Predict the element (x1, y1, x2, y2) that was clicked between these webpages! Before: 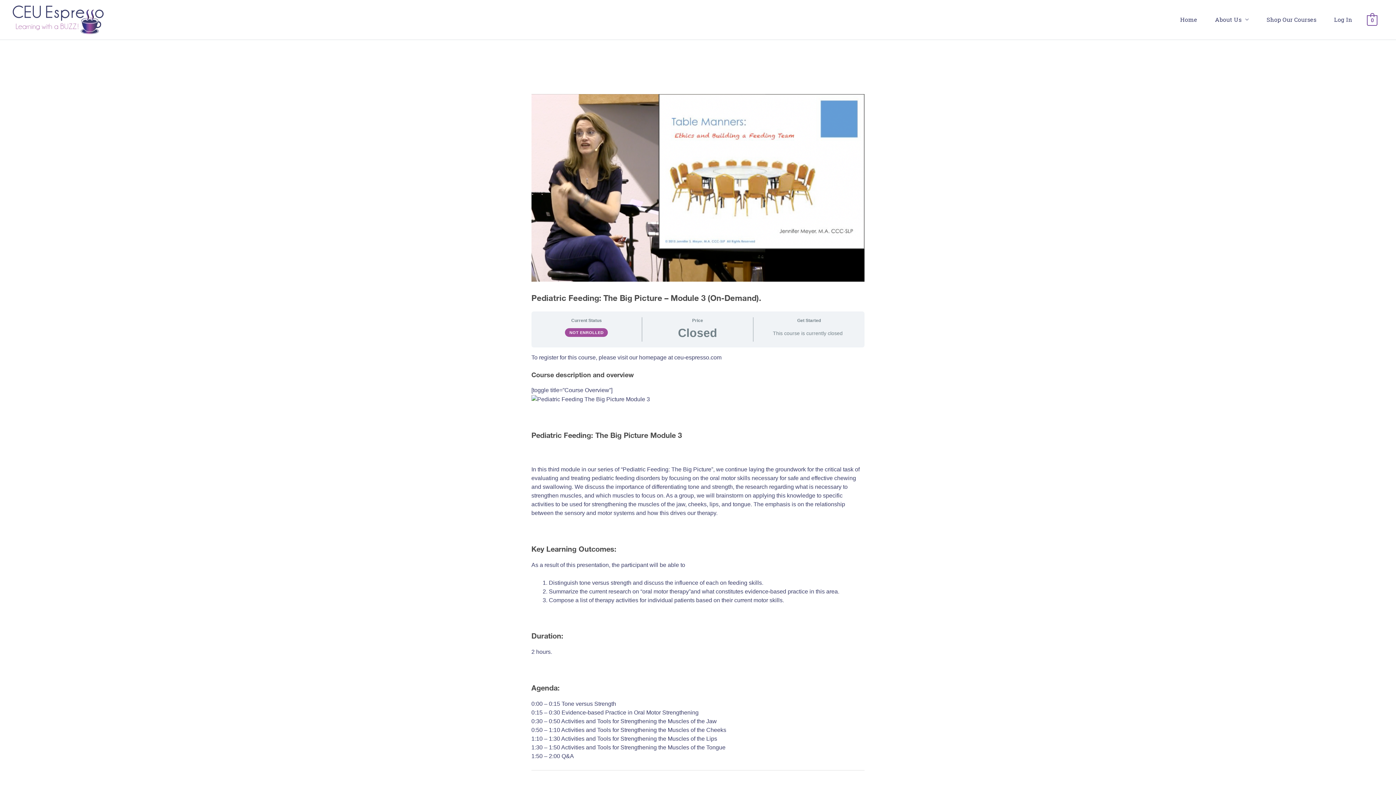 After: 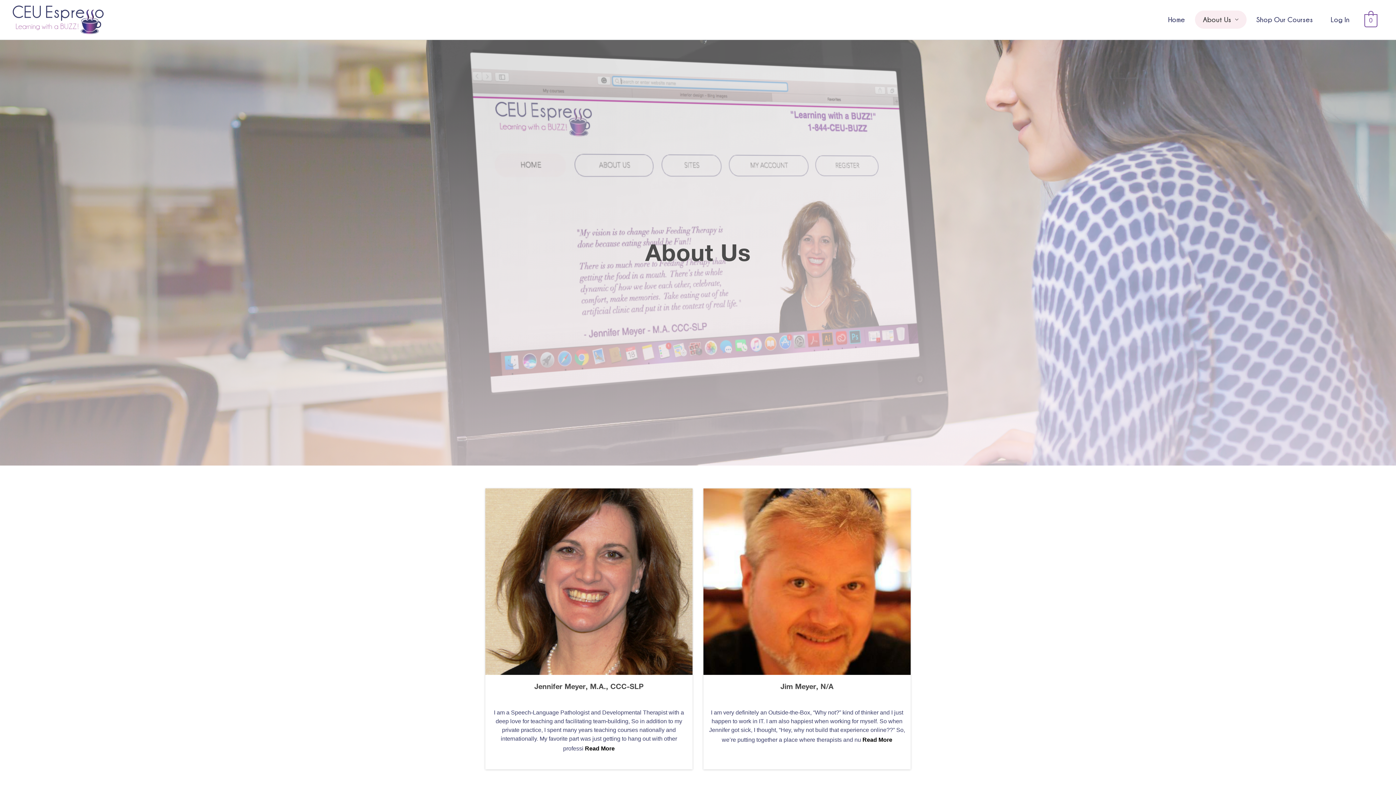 Action: label: About Us bbox: (1207, 12, 1257, 26)